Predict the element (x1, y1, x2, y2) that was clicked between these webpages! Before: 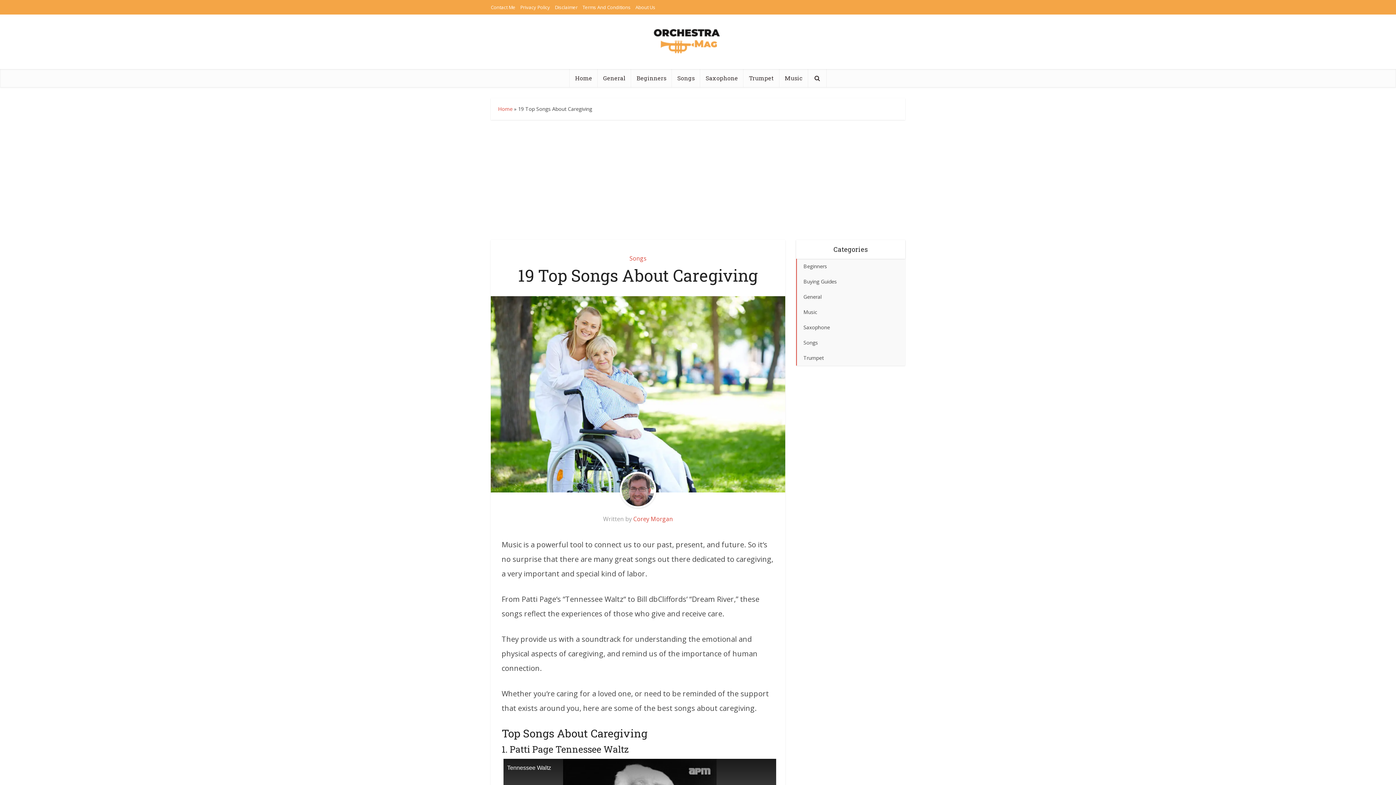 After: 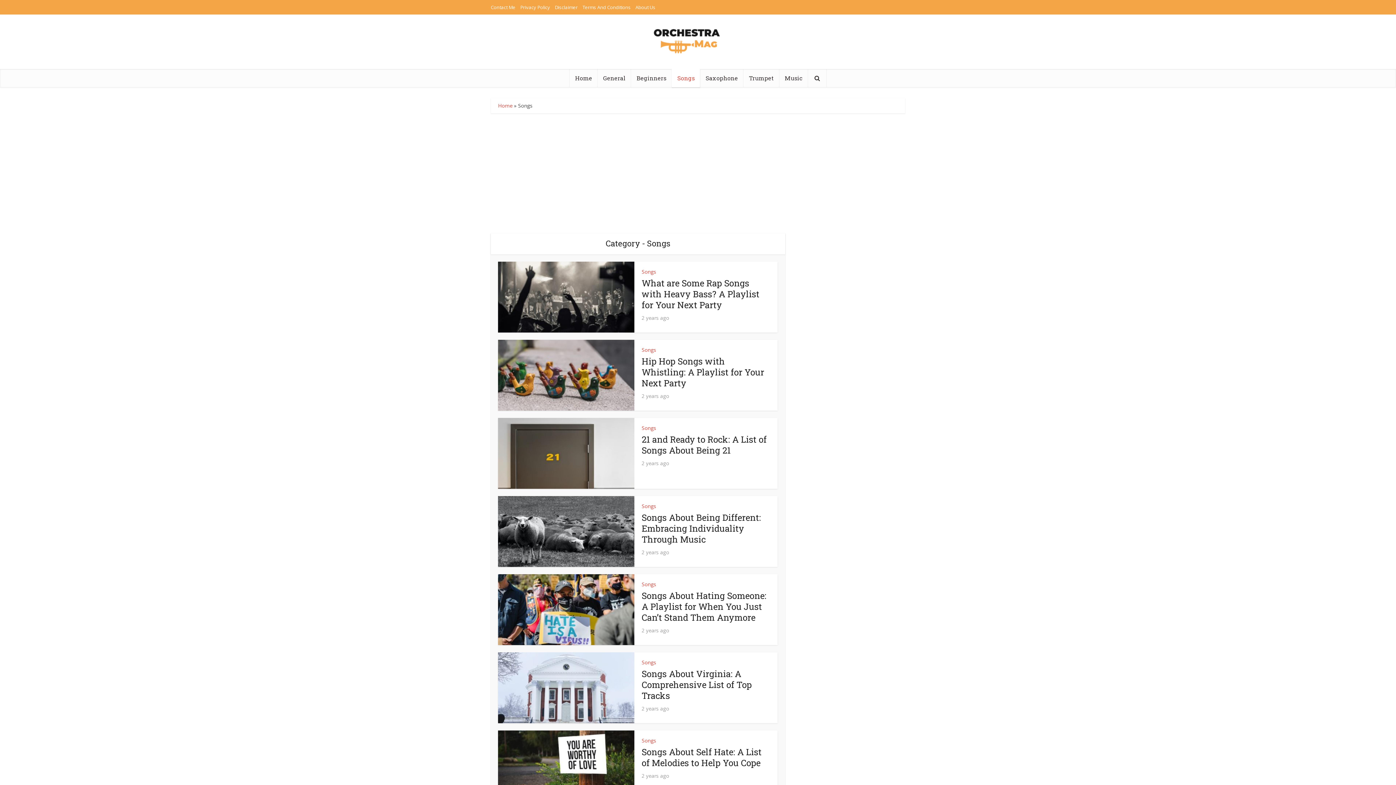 Action: label: Songs bbox: (672, 69, 700, 87)